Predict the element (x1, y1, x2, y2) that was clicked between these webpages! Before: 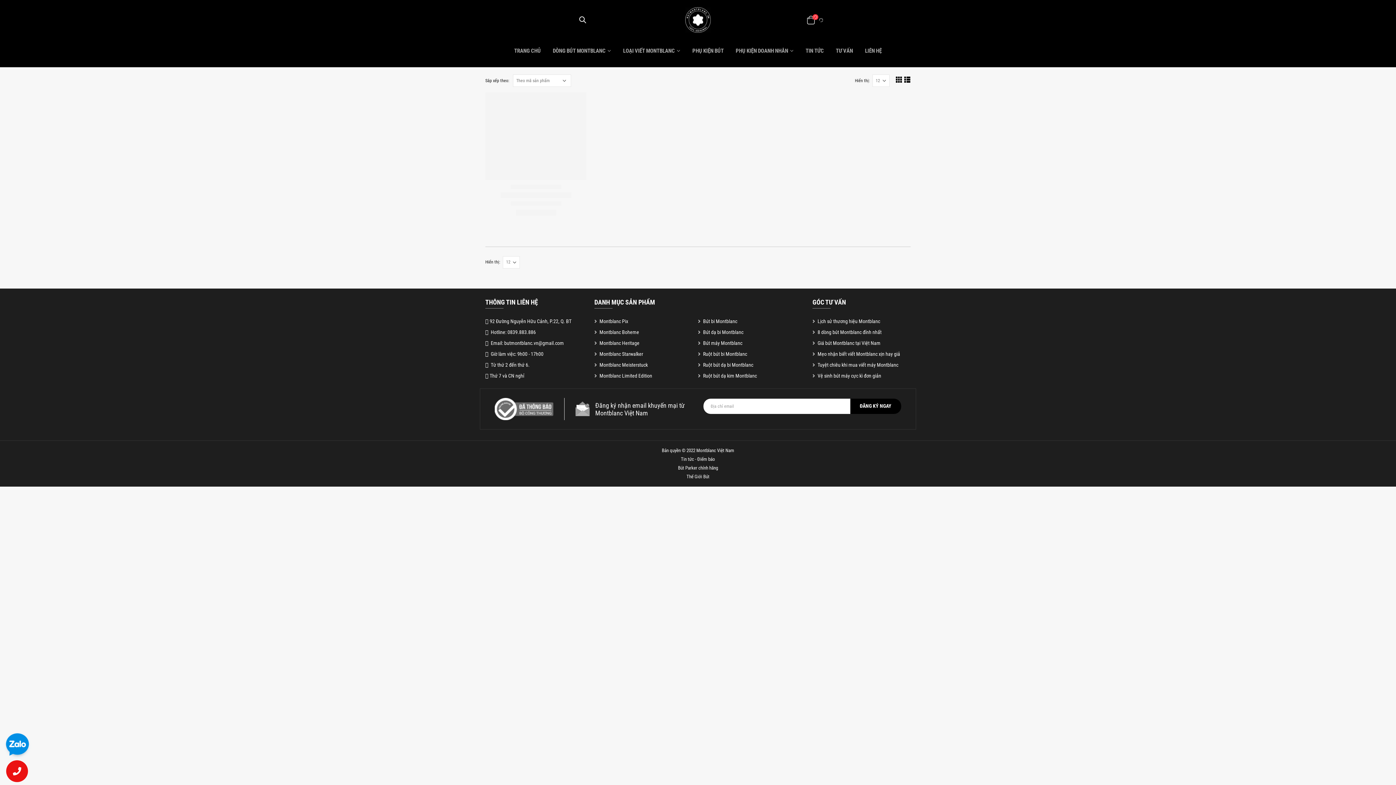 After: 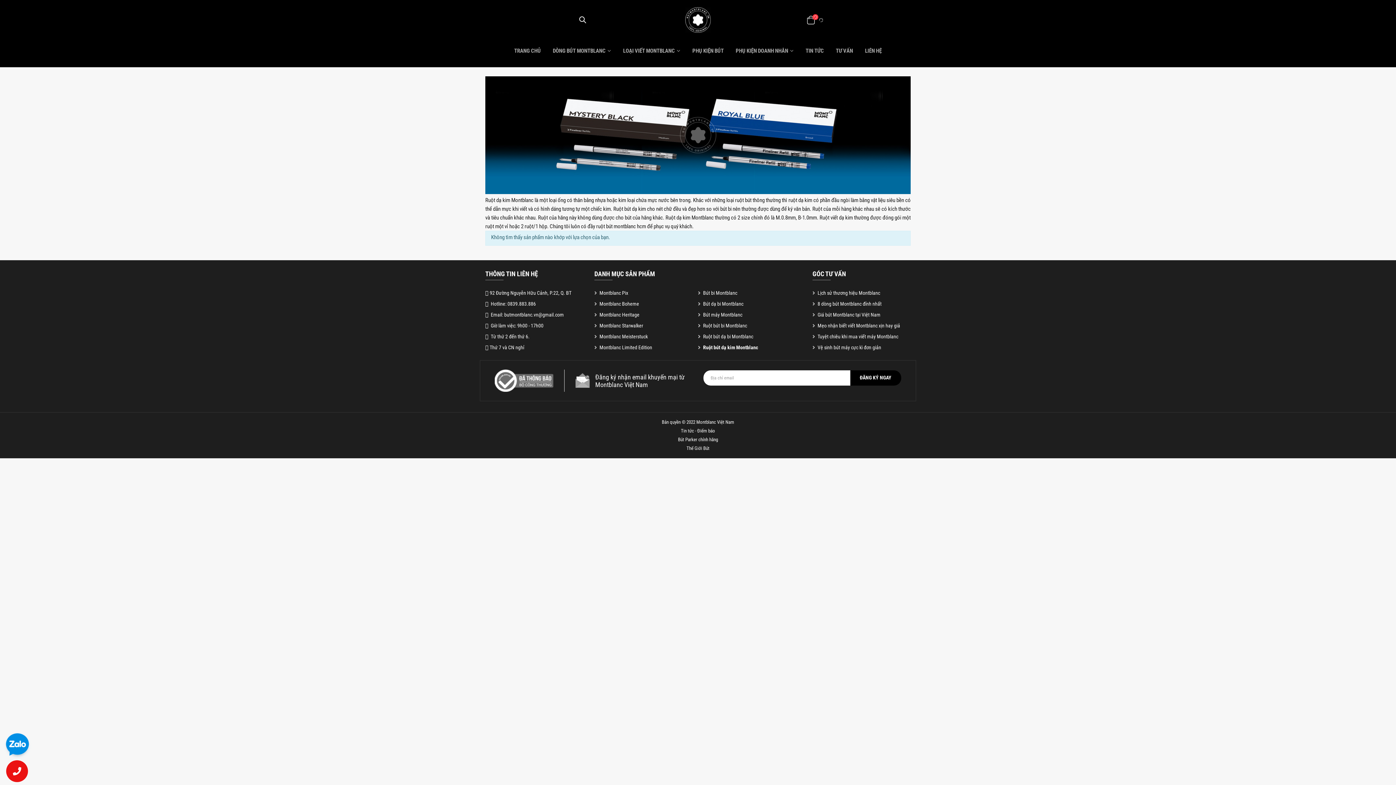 Action: label: Ruột bút dạ kim Montblanc bbox: (702, 373, 757, 378)